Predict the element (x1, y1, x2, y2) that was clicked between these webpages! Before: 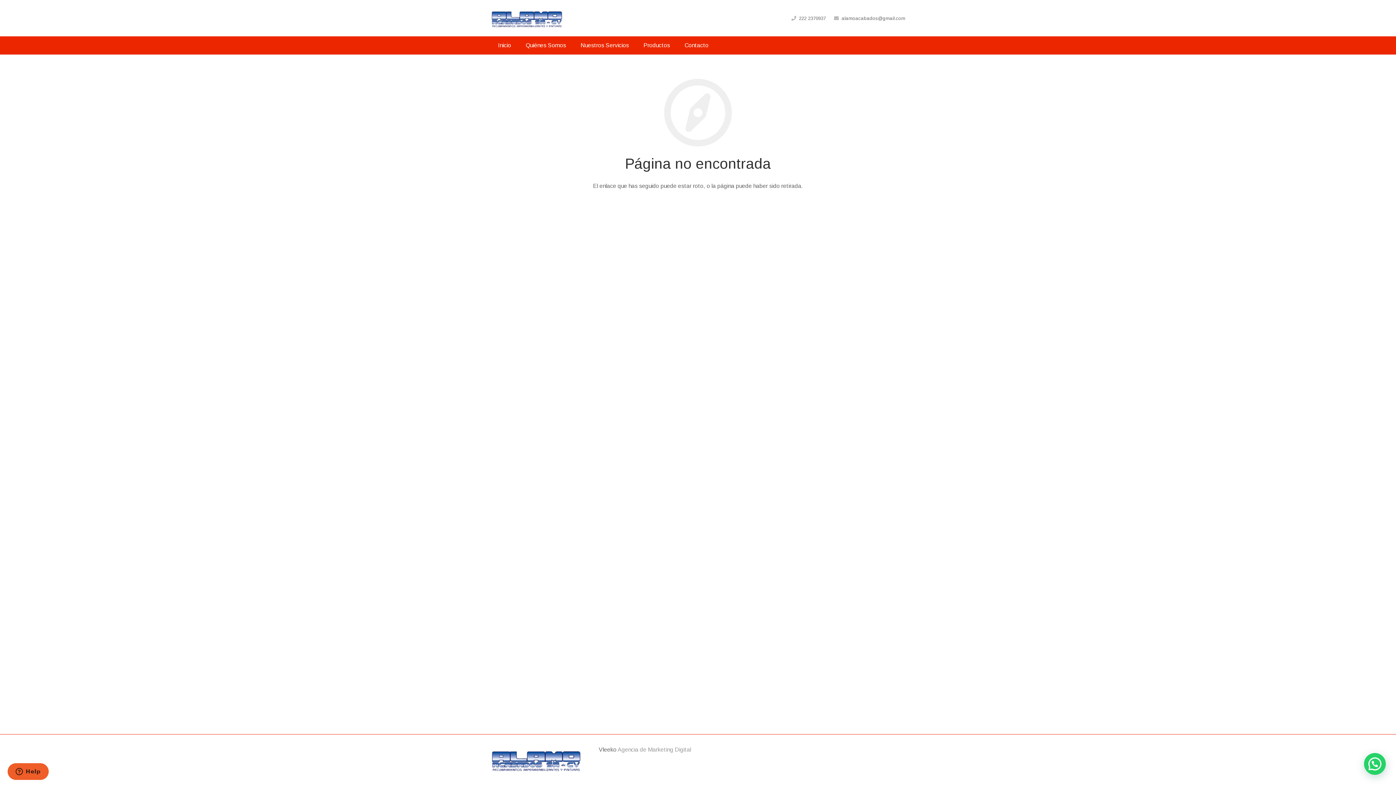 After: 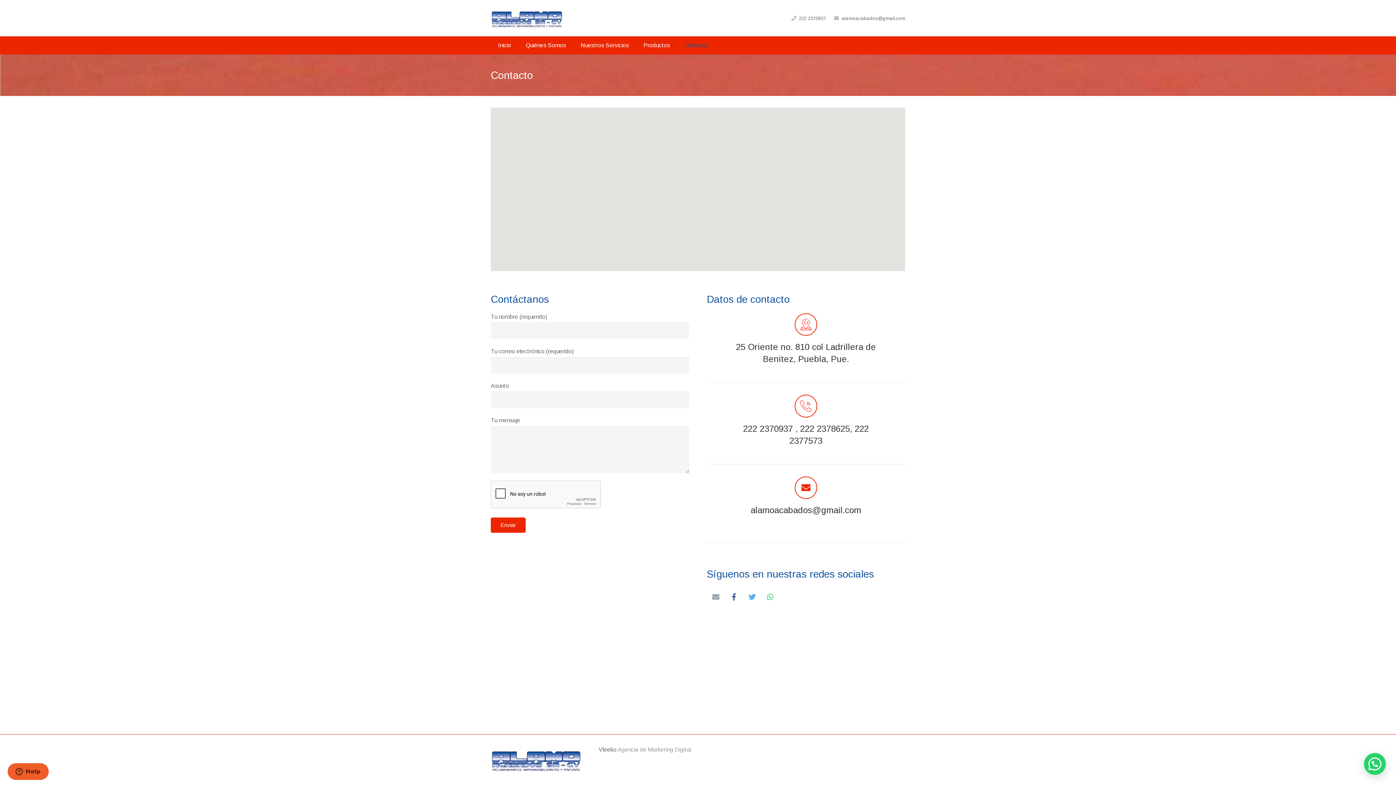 Action: bbox: (677, 36, 716, 54) label: Contacto